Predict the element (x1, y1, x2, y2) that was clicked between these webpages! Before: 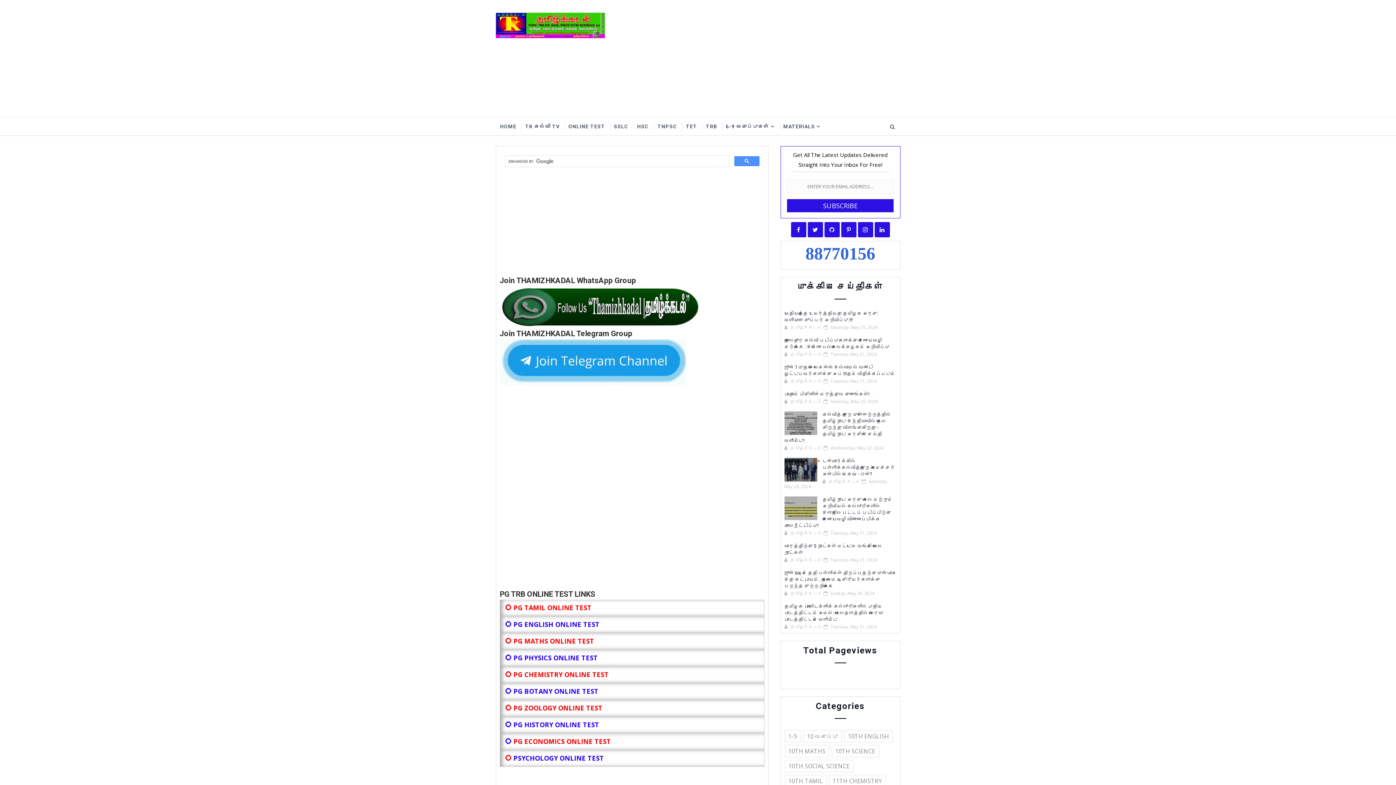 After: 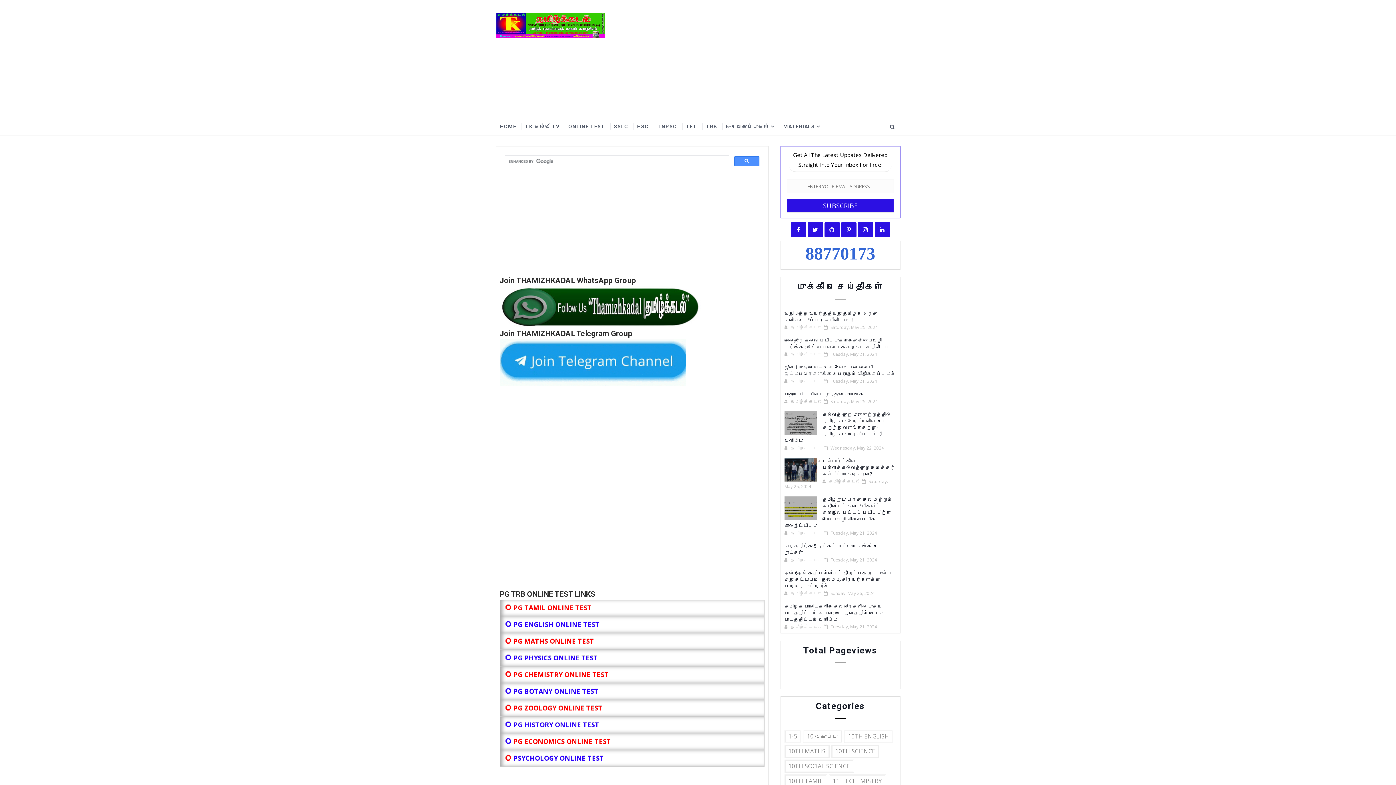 Action: label: கல்வித் துறை முன்னேற்றத்தில் தமிழ்நாடு இந்தியாவில் தலை சிறந்து விளங்குகிறது - தமிழ்நாடு அரசின் செய்தி வெளியீடு! bbox: (784, 412, 891, 443)